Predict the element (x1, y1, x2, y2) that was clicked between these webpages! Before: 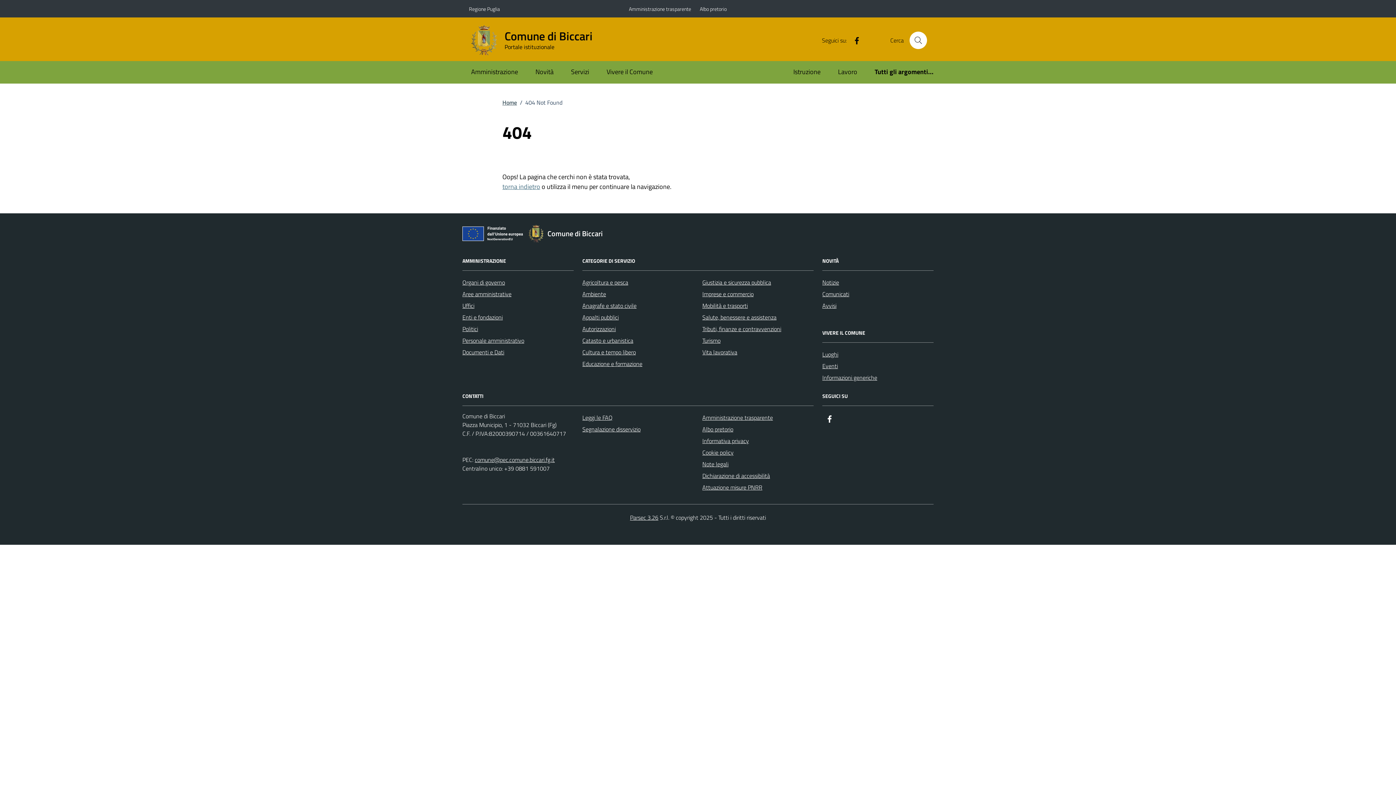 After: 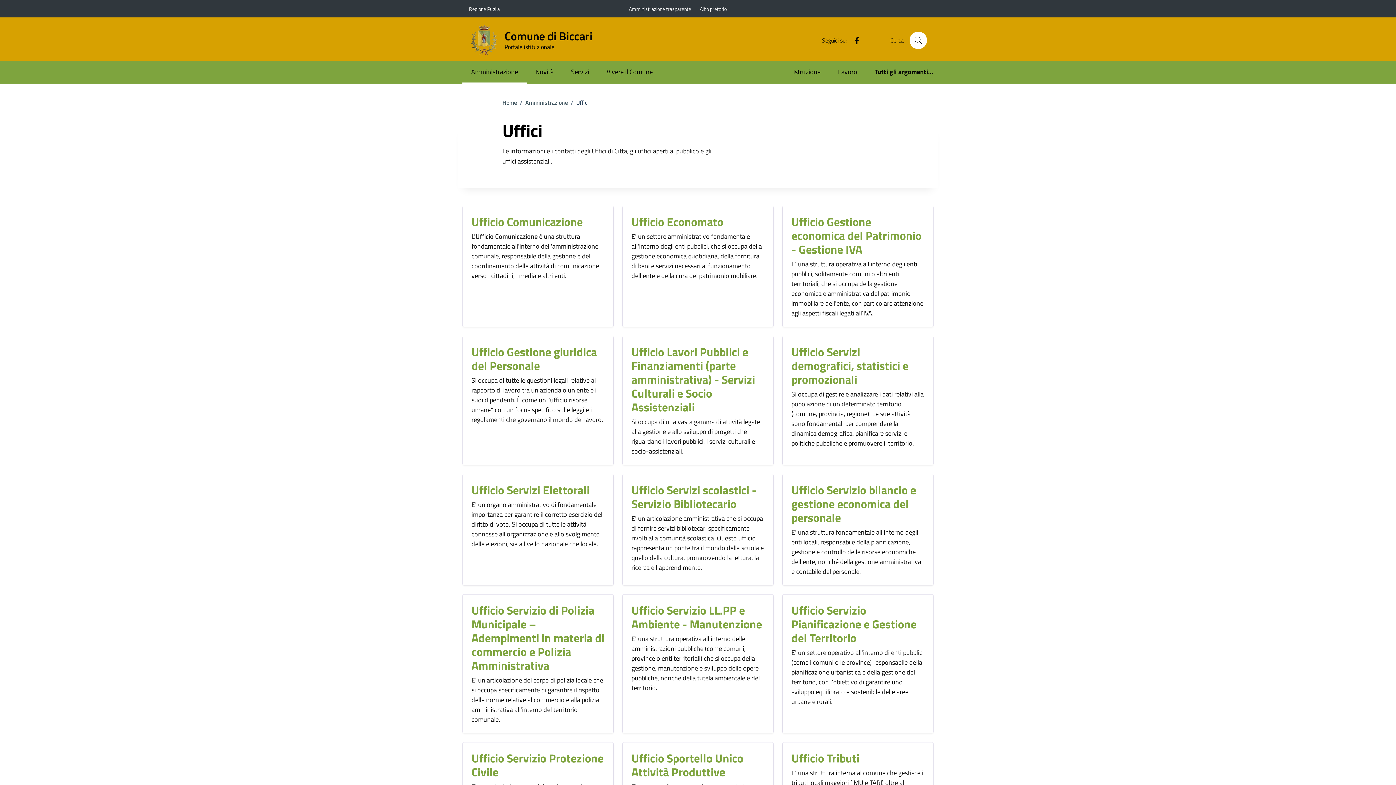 Action: label: Uffici bbox: (462, 299, 474, 311)